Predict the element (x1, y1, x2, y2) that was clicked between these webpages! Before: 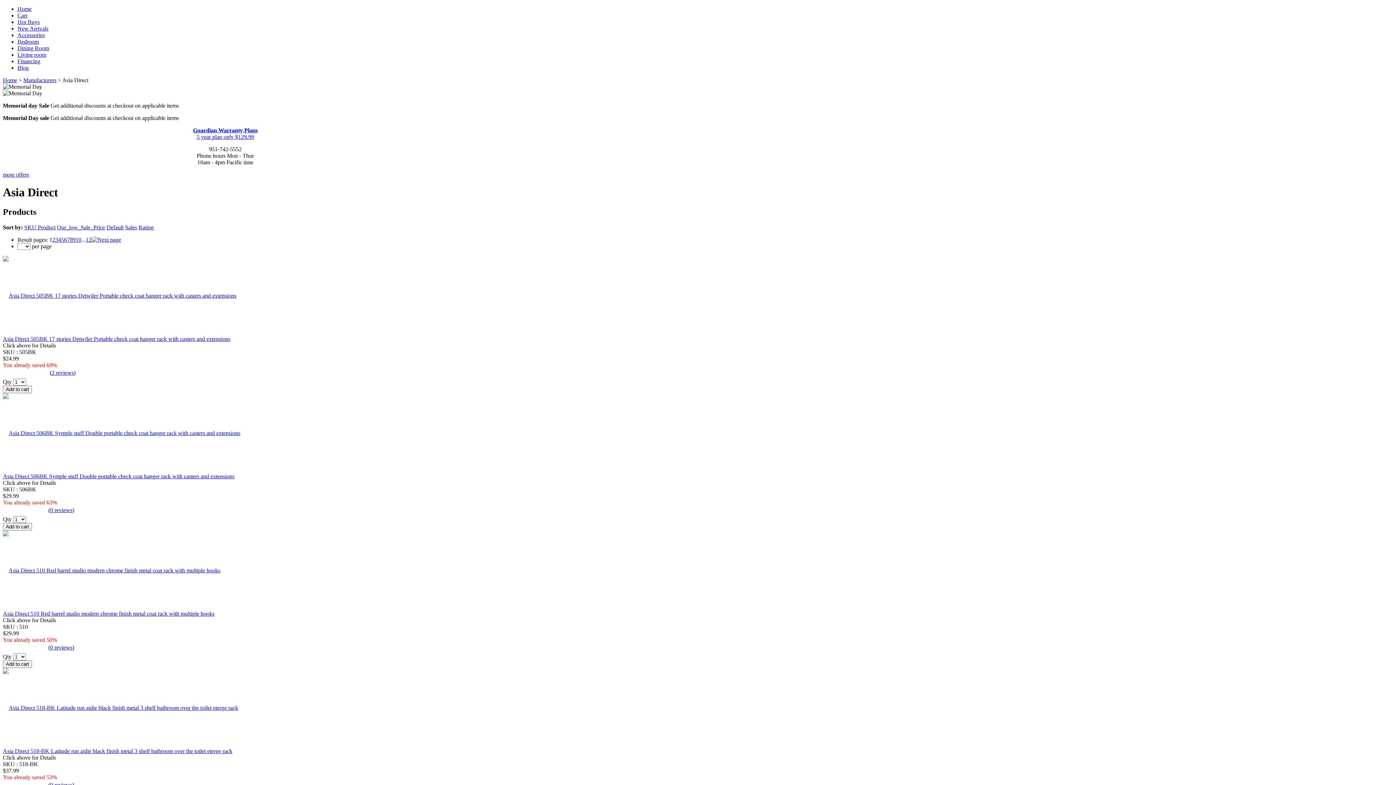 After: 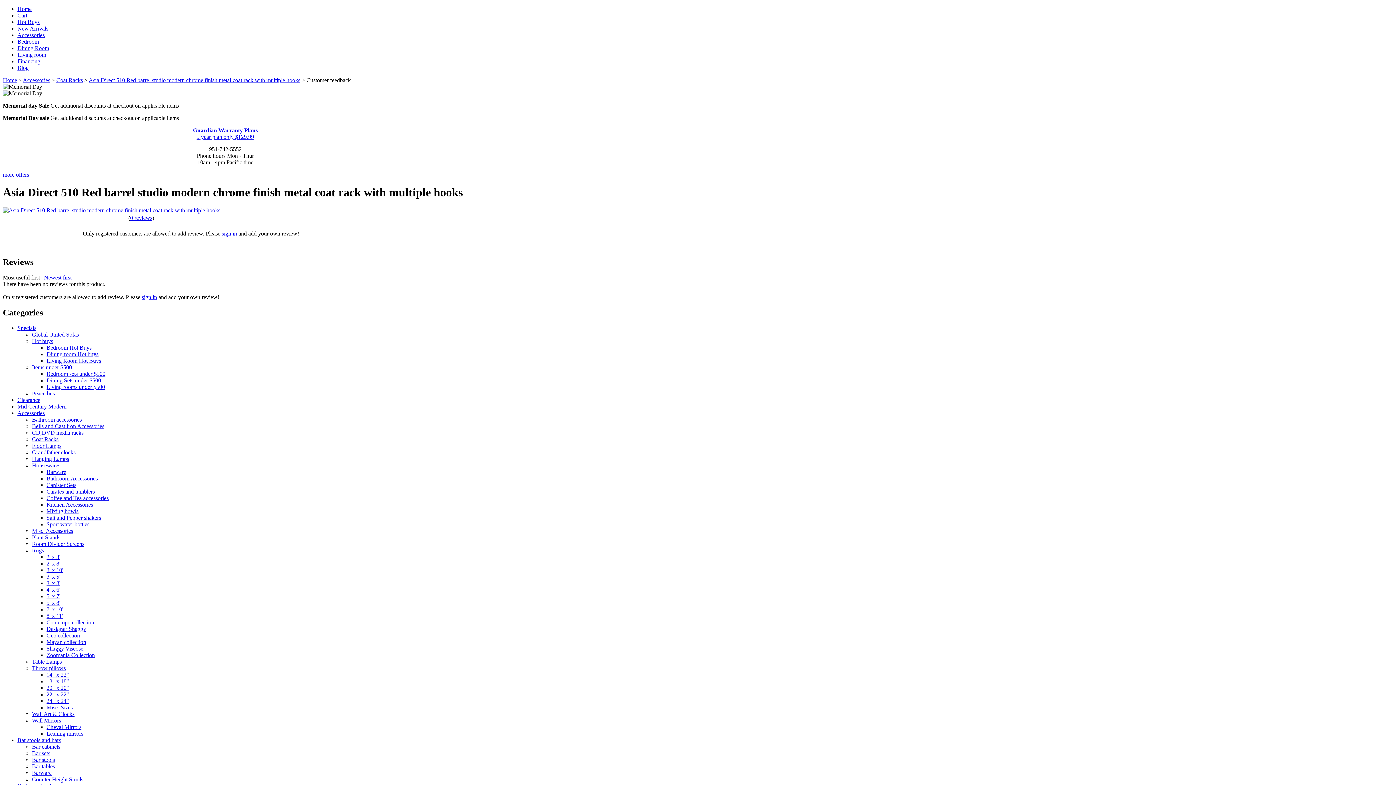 Action: label: 0 reviews bbox: (50, 644, 72, 650)